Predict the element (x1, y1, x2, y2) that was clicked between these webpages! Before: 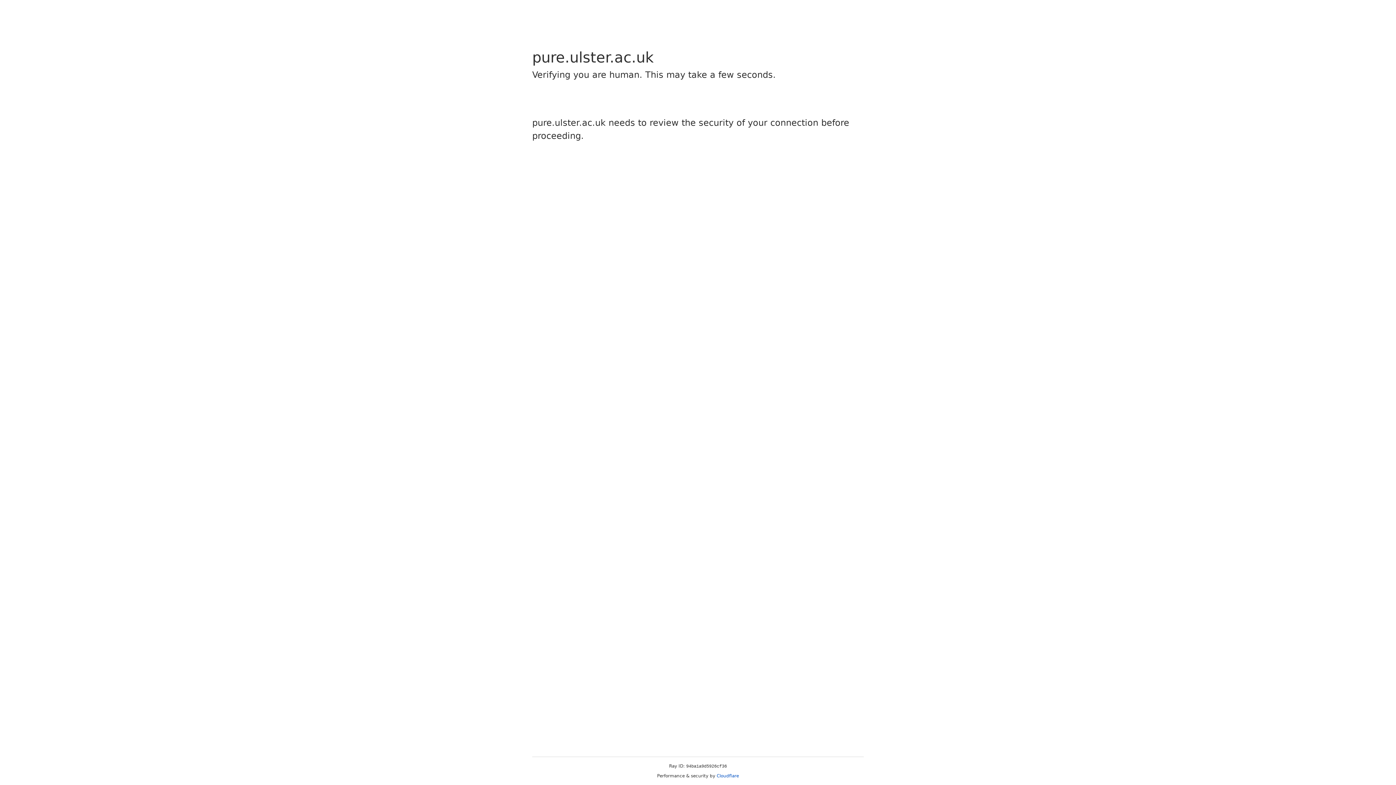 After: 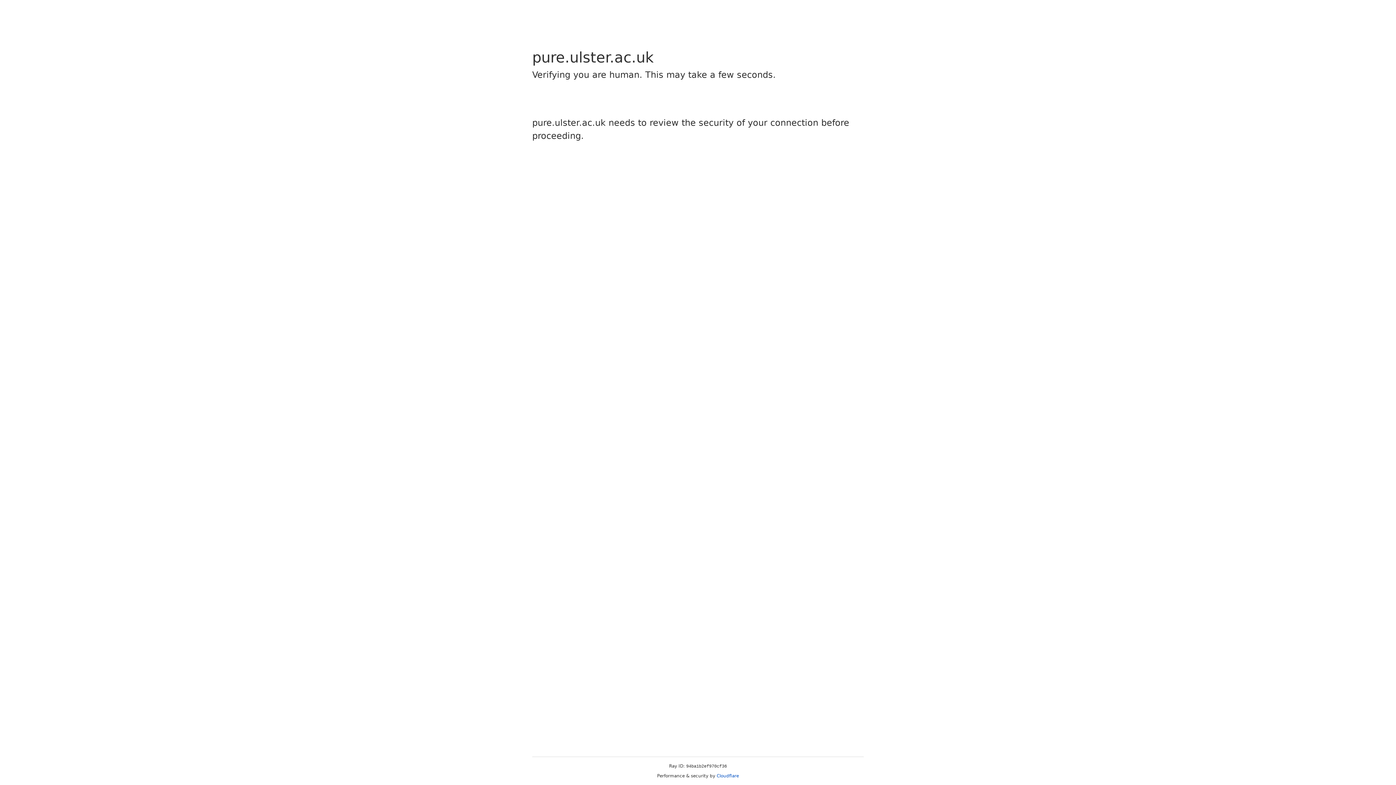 Action: bbox: (716, 773, 739, 778) label: Cloudflare